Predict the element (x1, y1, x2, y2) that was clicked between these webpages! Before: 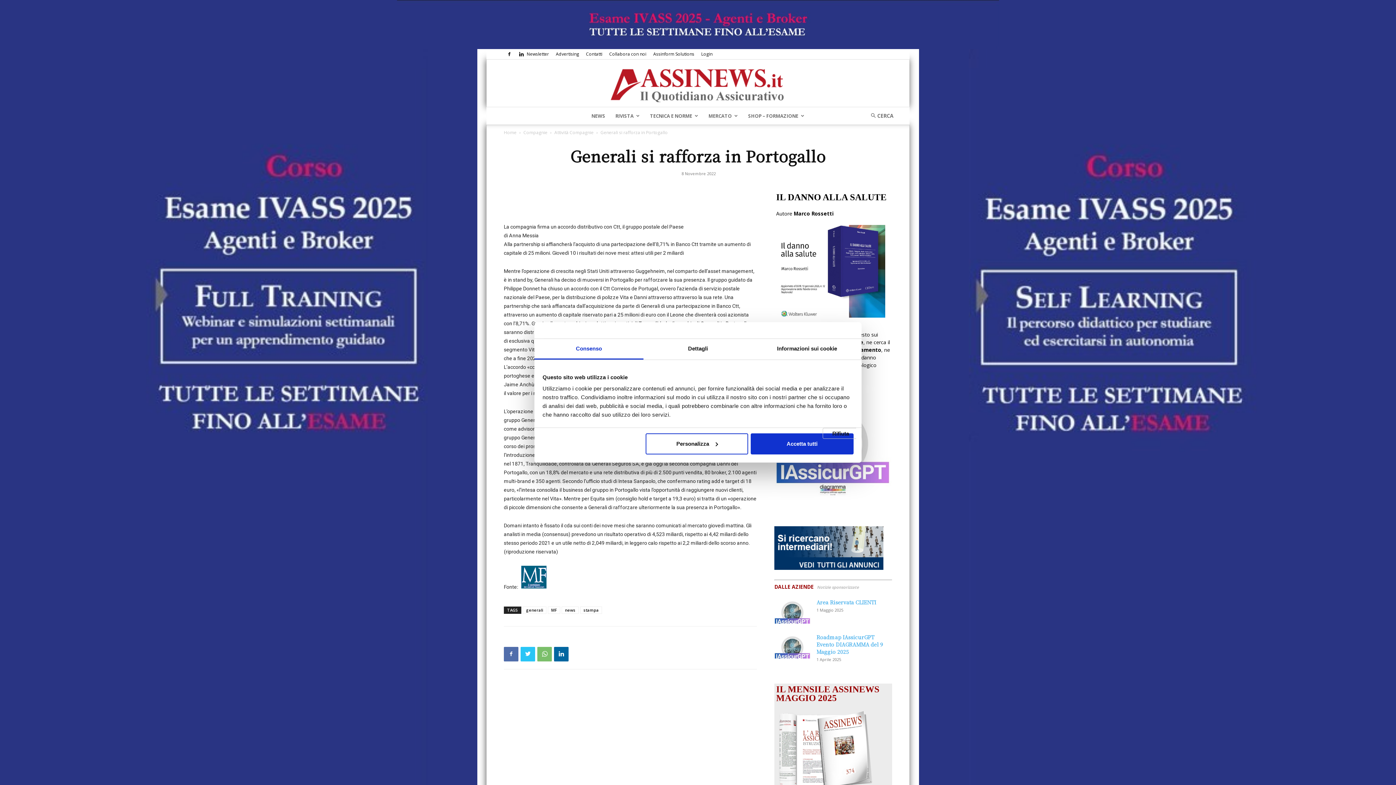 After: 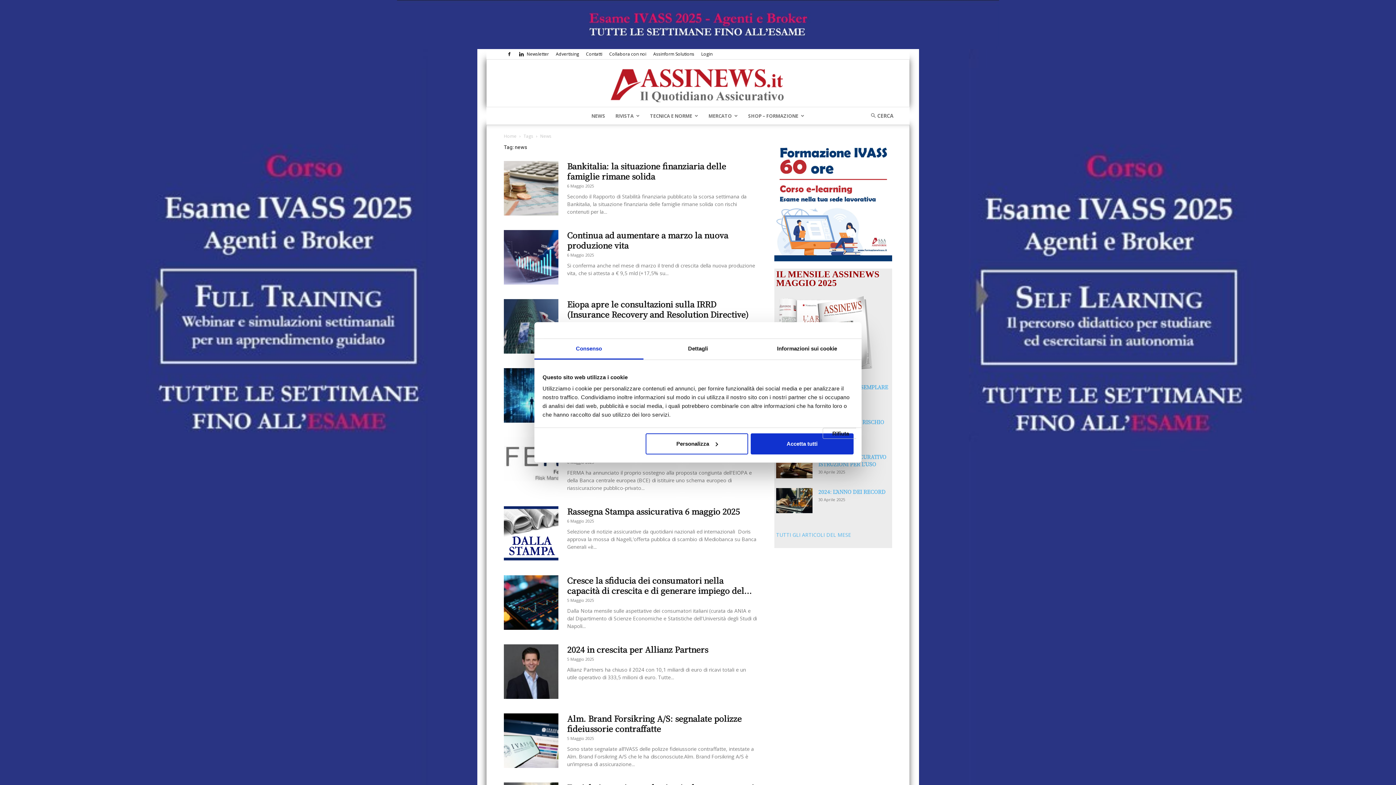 Action: bbox: (561, 575, 578, 583) label: news